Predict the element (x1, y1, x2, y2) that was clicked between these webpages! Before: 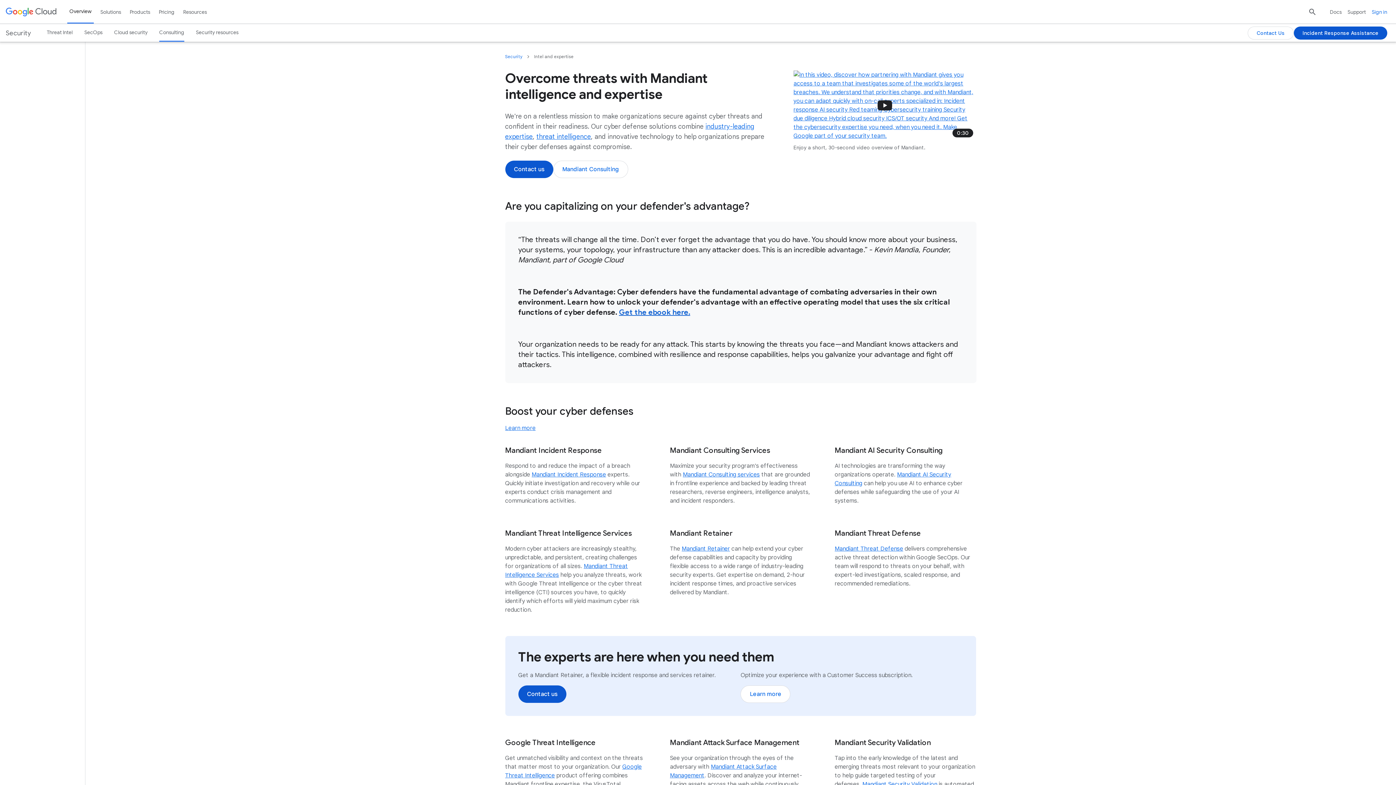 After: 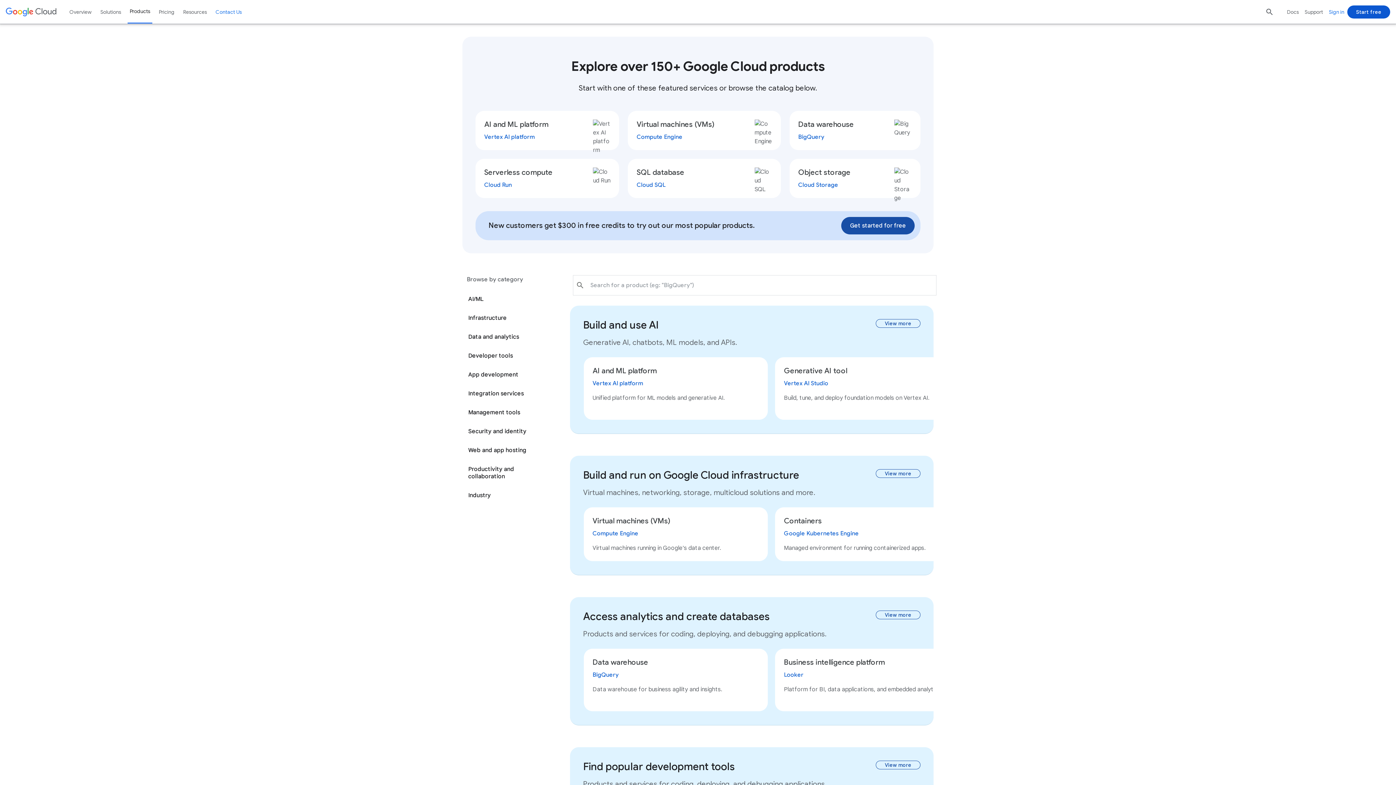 Action: bbox: (127, 0, 152, 23) label: Products